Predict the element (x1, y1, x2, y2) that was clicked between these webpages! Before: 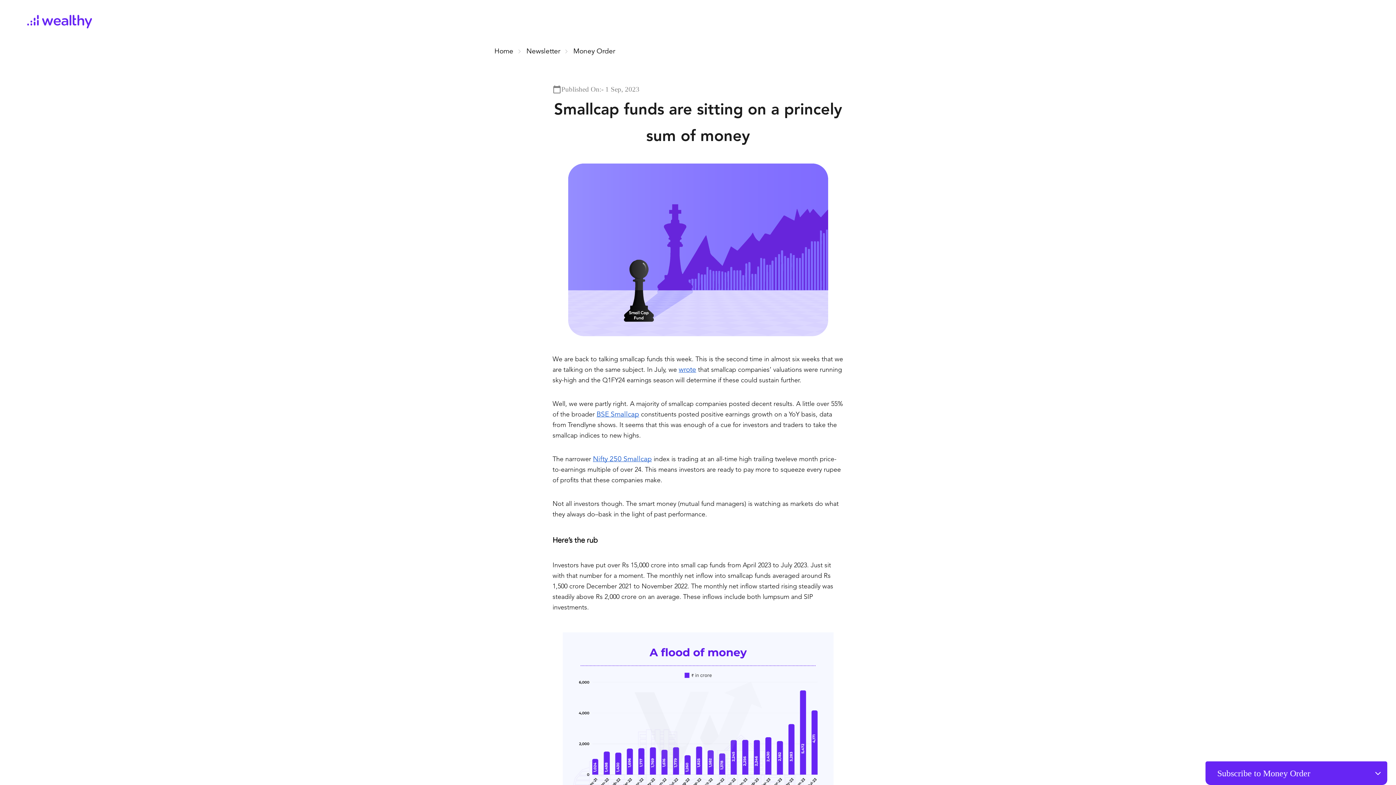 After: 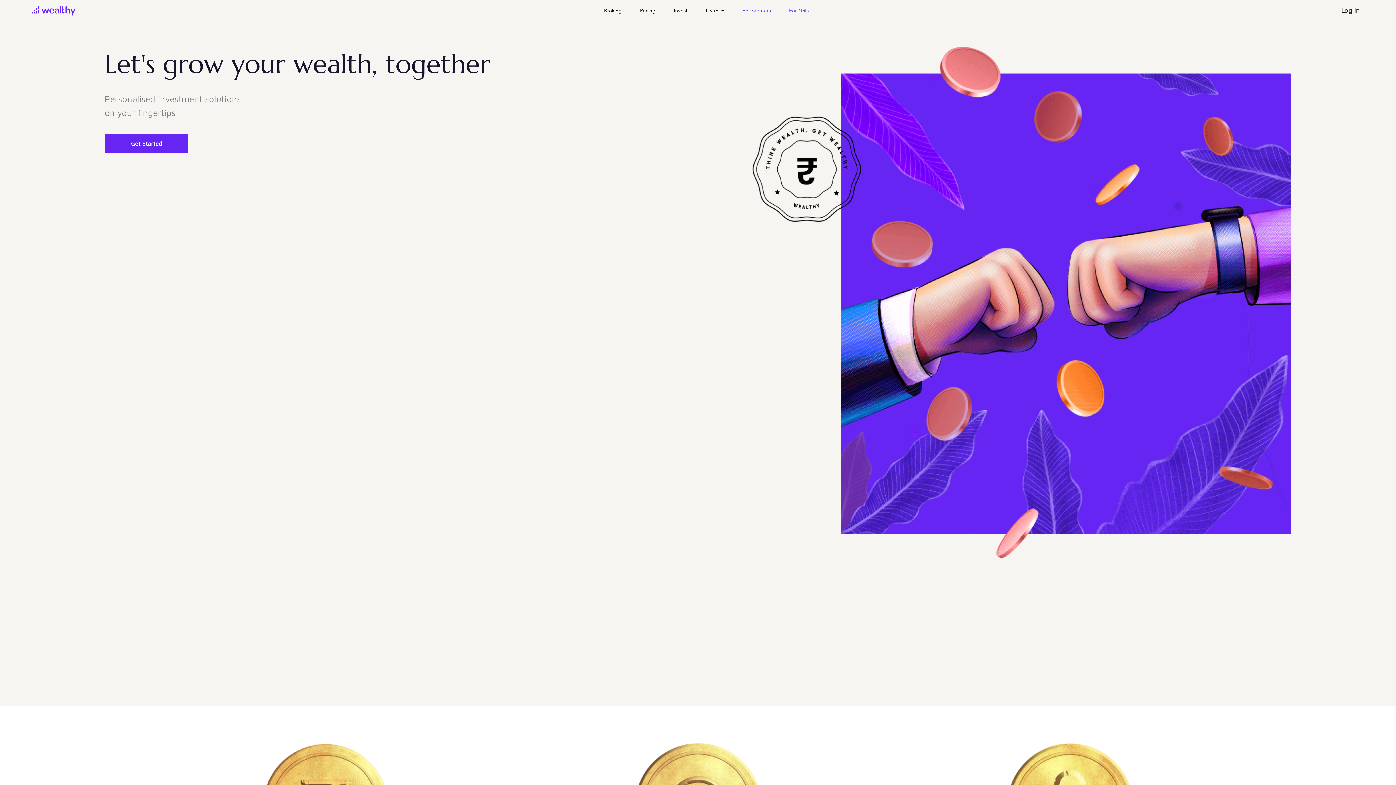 Action: bbox: (27, 14, 92, 32)